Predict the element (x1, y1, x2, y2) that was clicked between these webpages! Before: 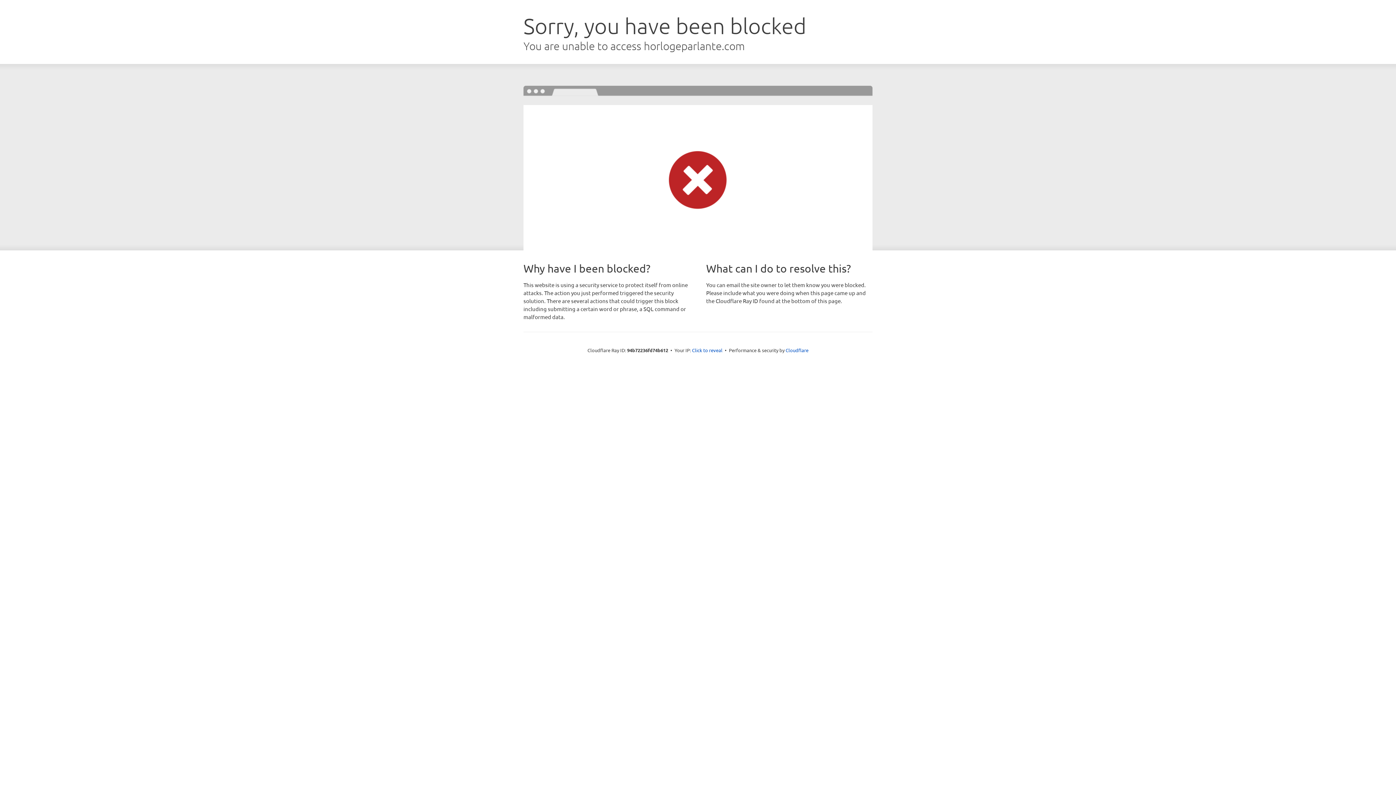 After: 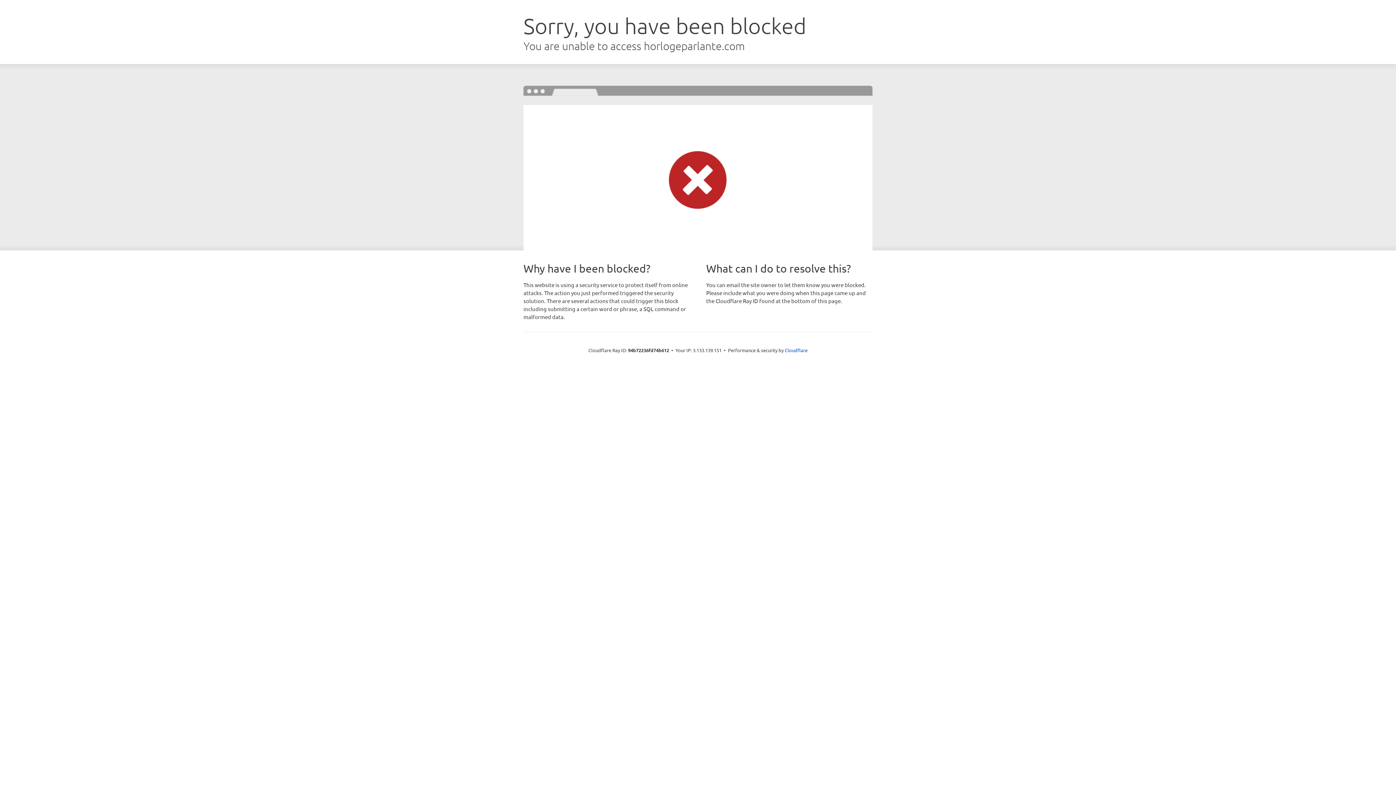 Action: label: Click to reveal bbox: (692, 346, 722, 353)